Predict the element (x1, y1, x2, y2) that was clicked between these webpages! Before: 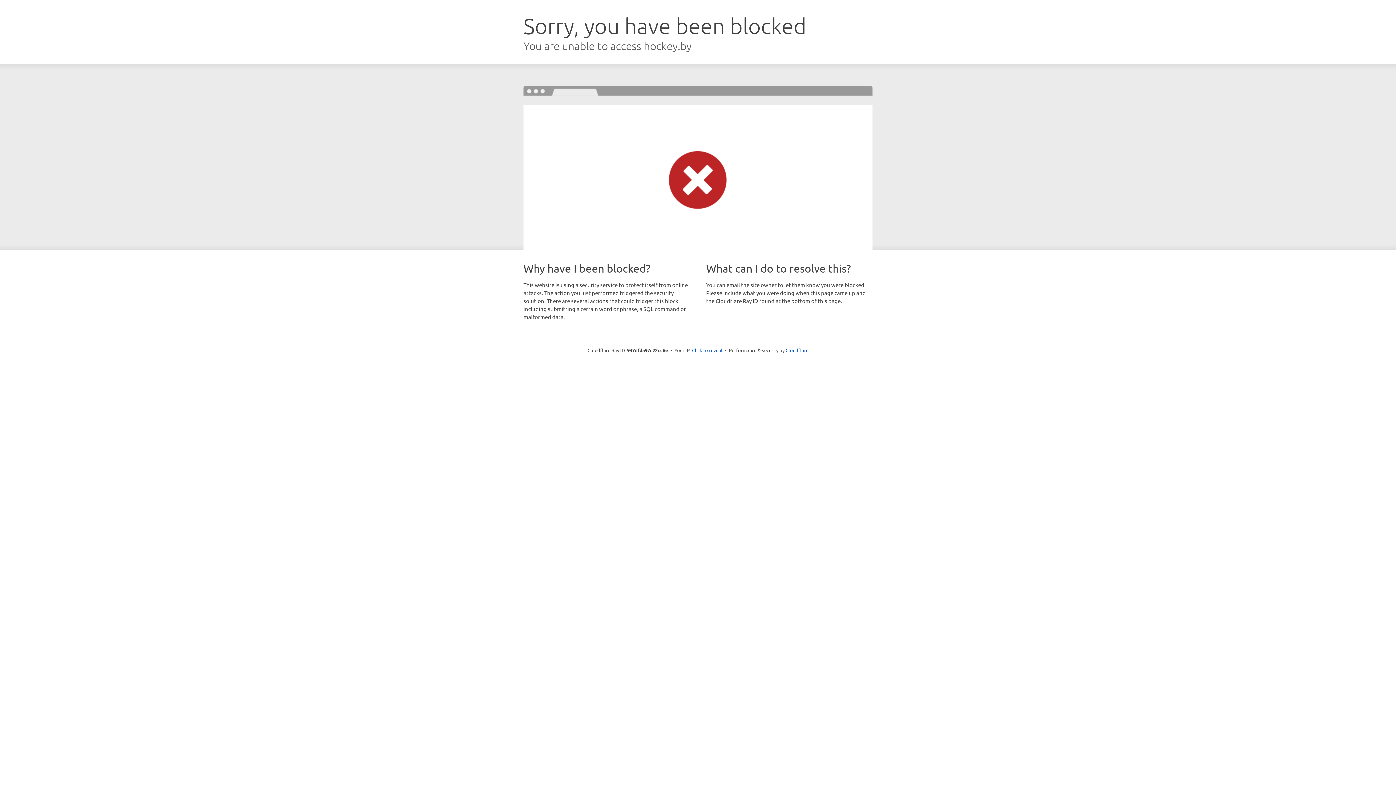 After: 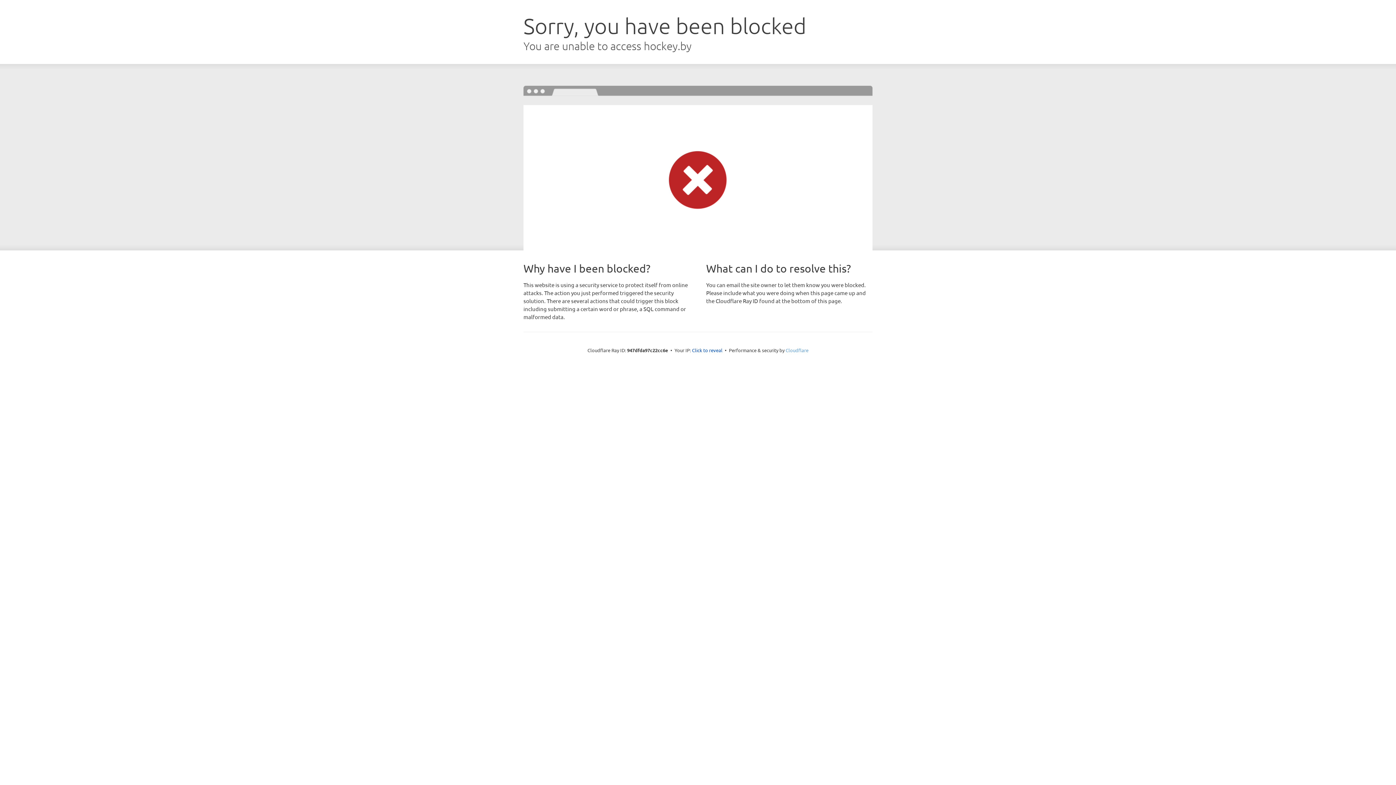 Action: bbox: (785, 347, 808, 353) label: Cloudflare